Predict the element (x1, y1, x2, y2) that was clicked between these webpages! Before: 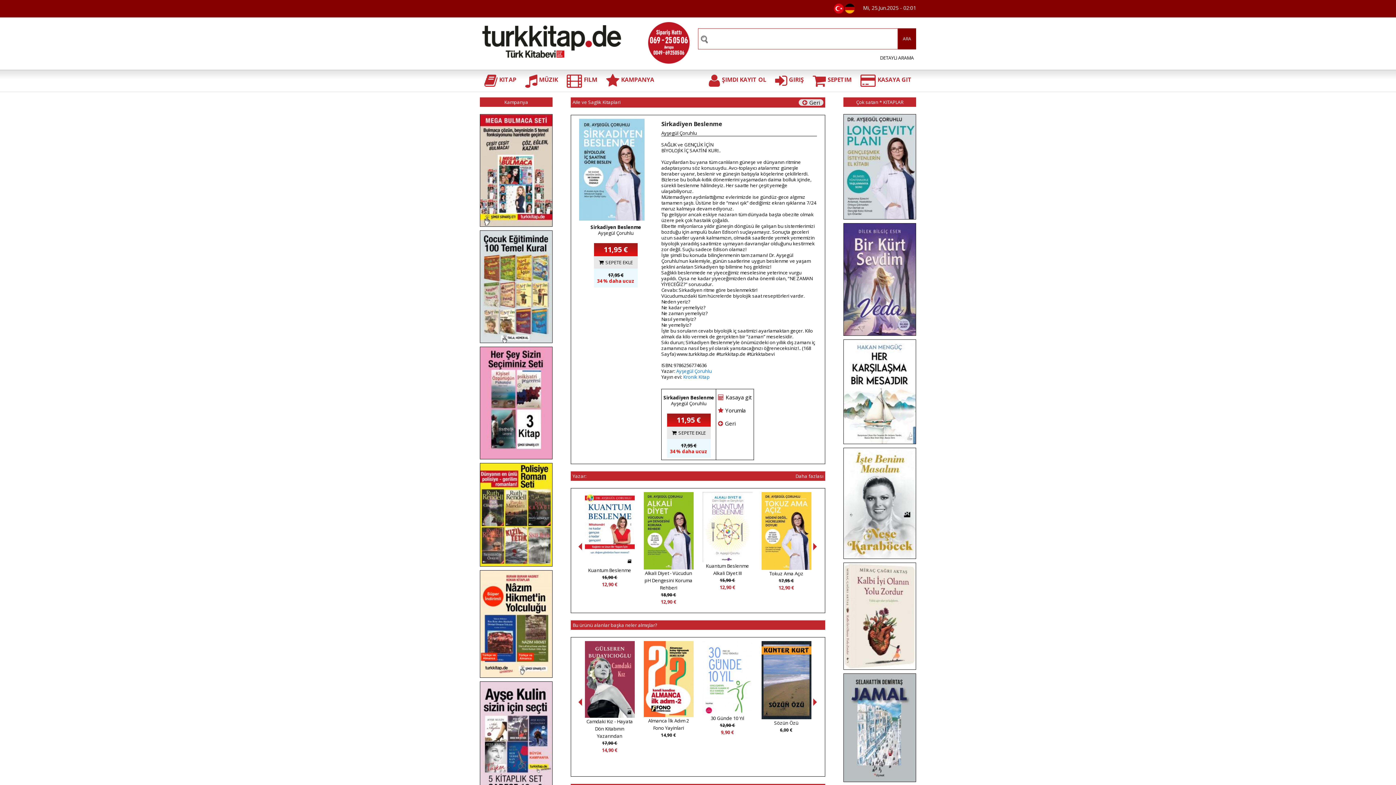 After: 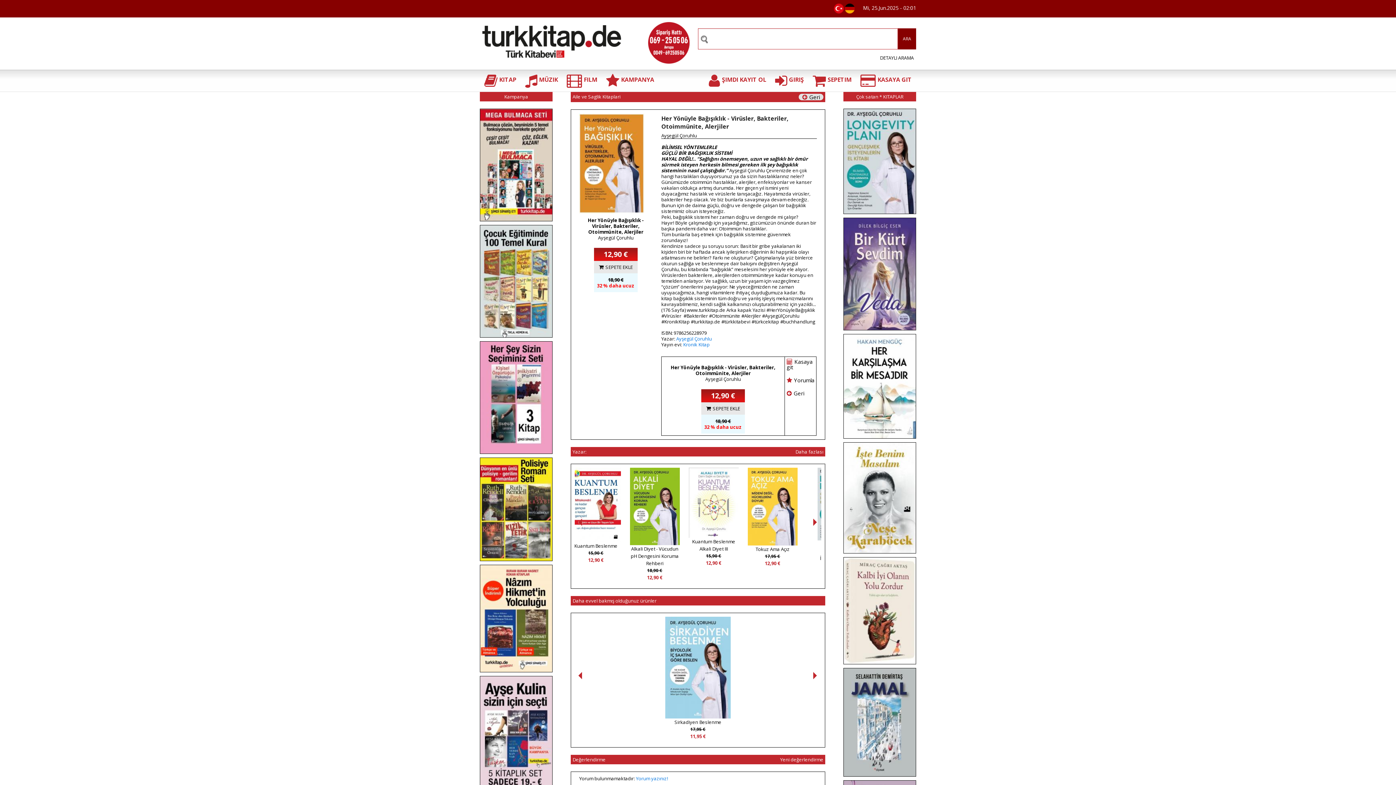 Action: label: Her Yönüyle Bağışıklık - Virüsler, Bakteriler, Otoimmünite, Alerjiler bbox: (644, 569, 692, 590)